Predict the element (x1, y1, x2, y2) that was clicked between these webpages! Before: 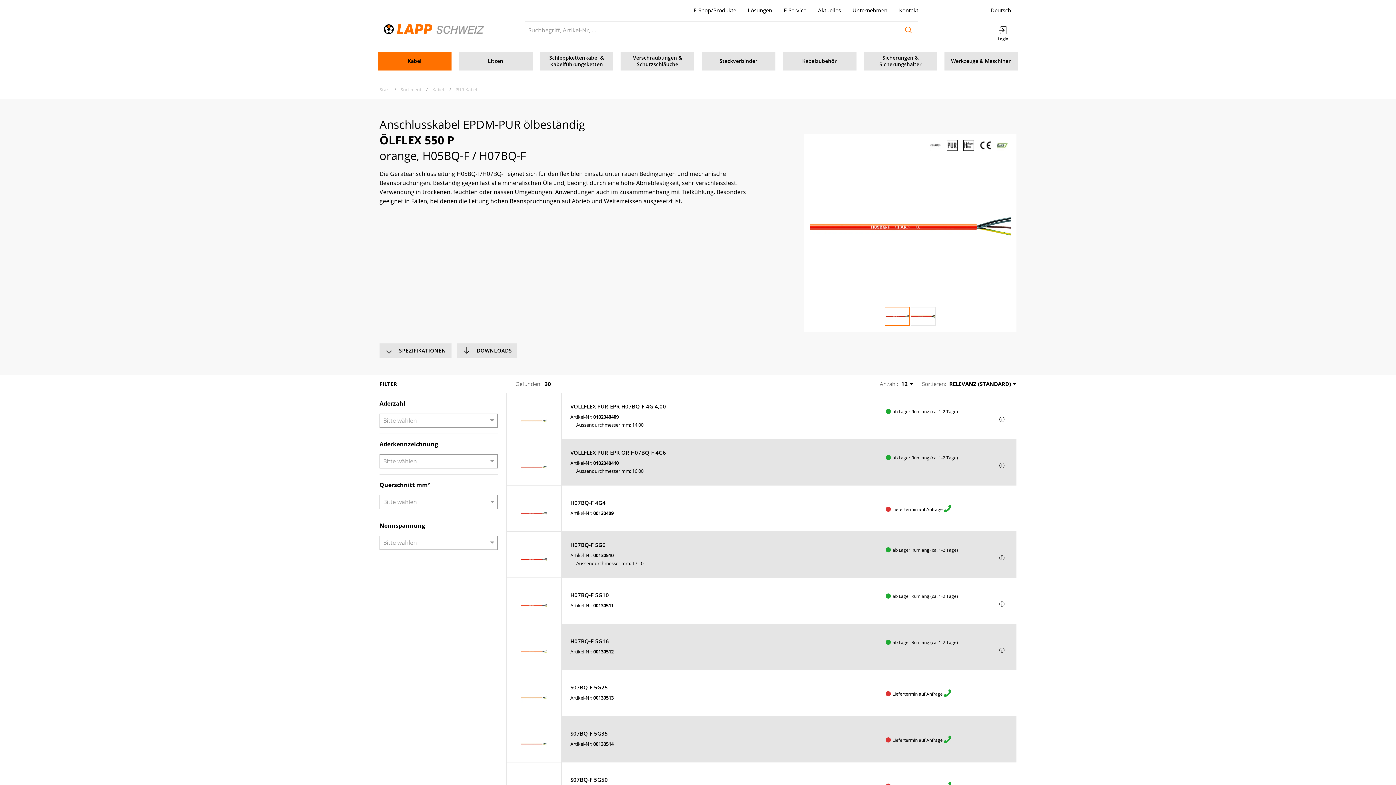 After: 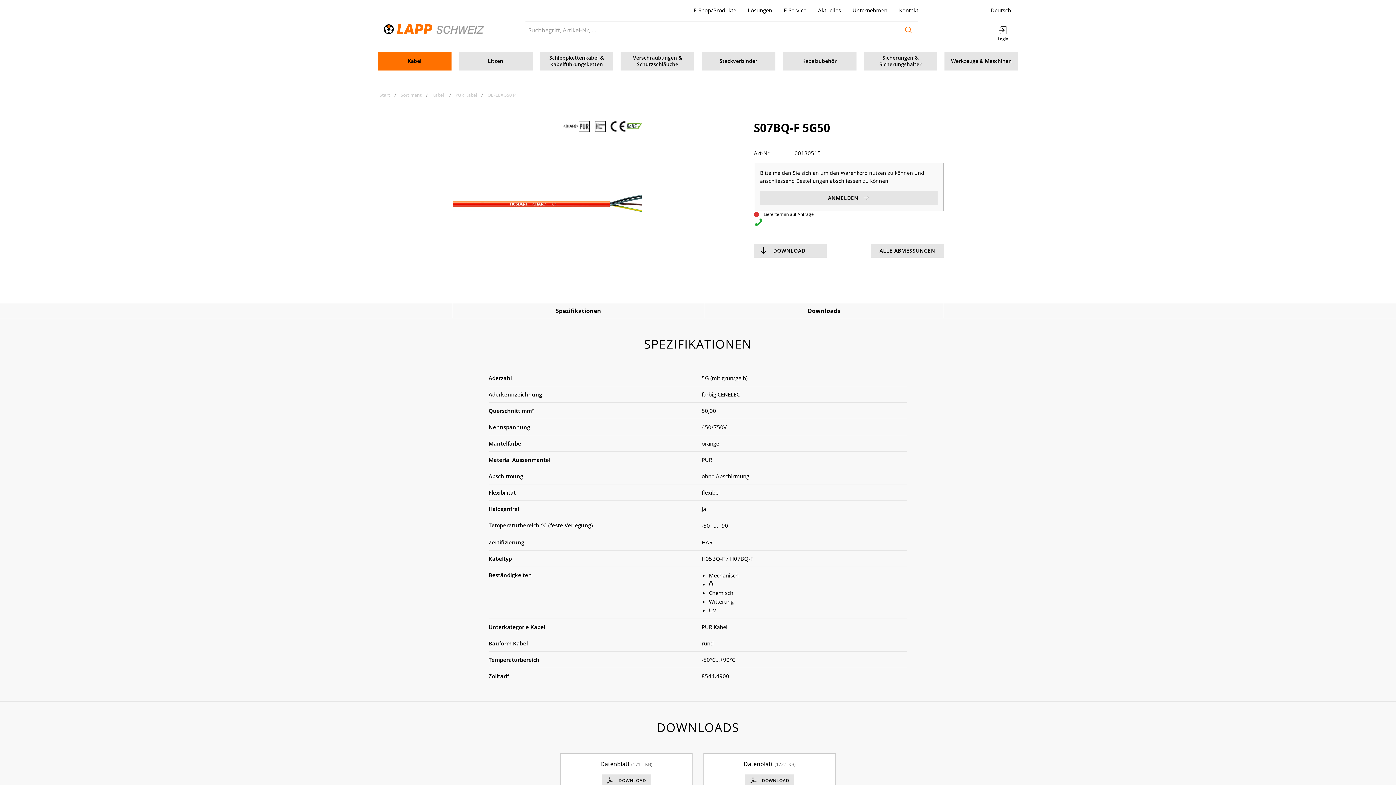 Action: label: S07BQ-F 5G50 bbox: (570, 776, 868, 783)